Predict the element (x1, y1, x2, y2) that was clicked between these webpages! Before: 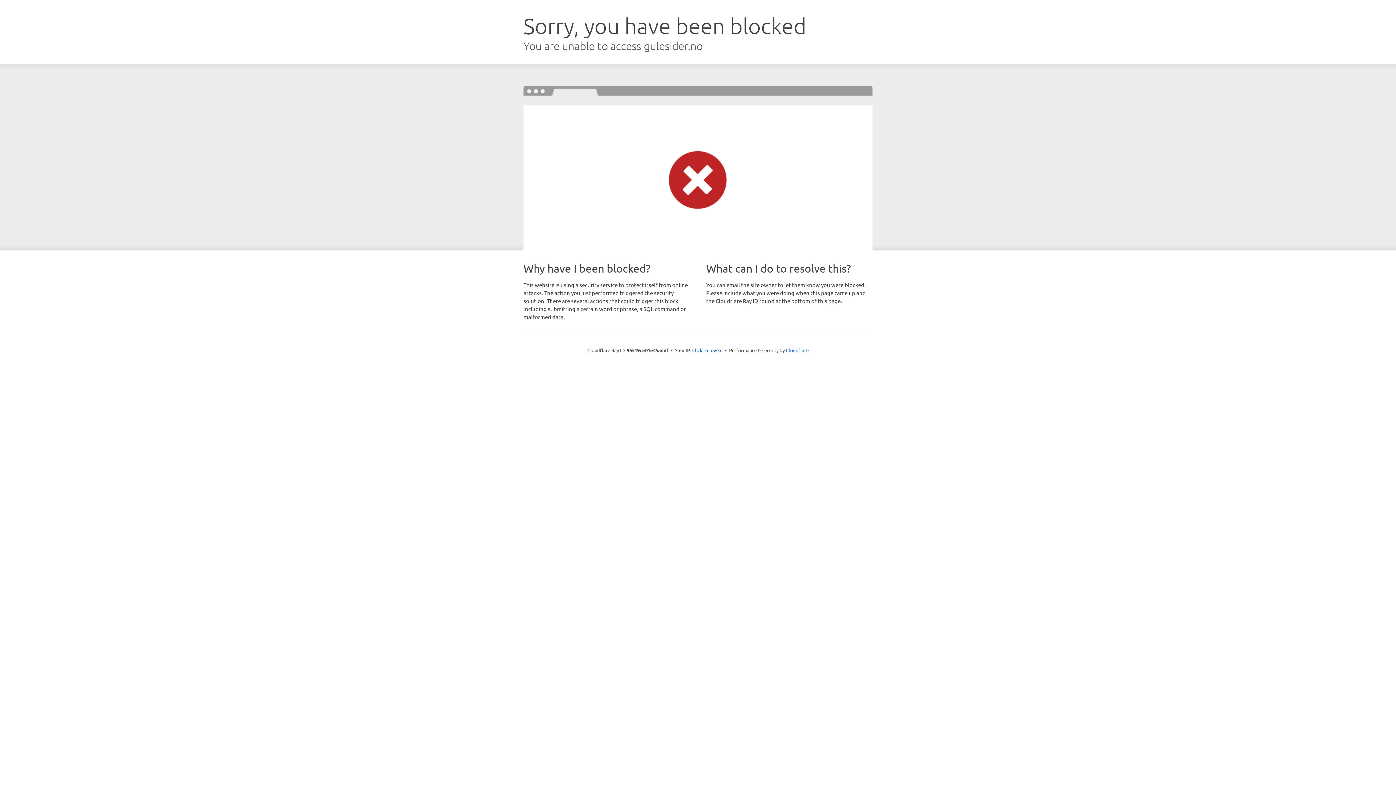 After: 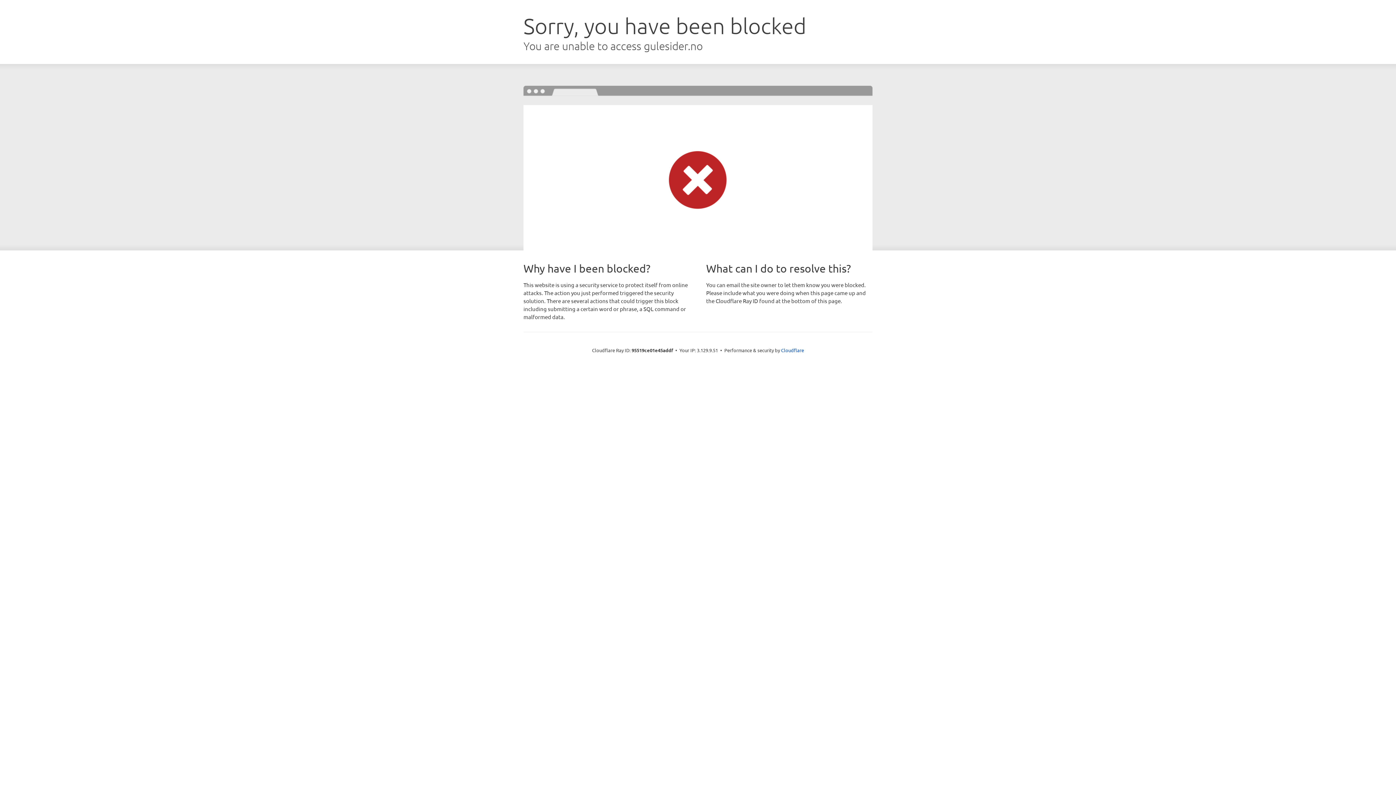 Action: bbox: (692, 346, 722, 353) label: Click to reveal